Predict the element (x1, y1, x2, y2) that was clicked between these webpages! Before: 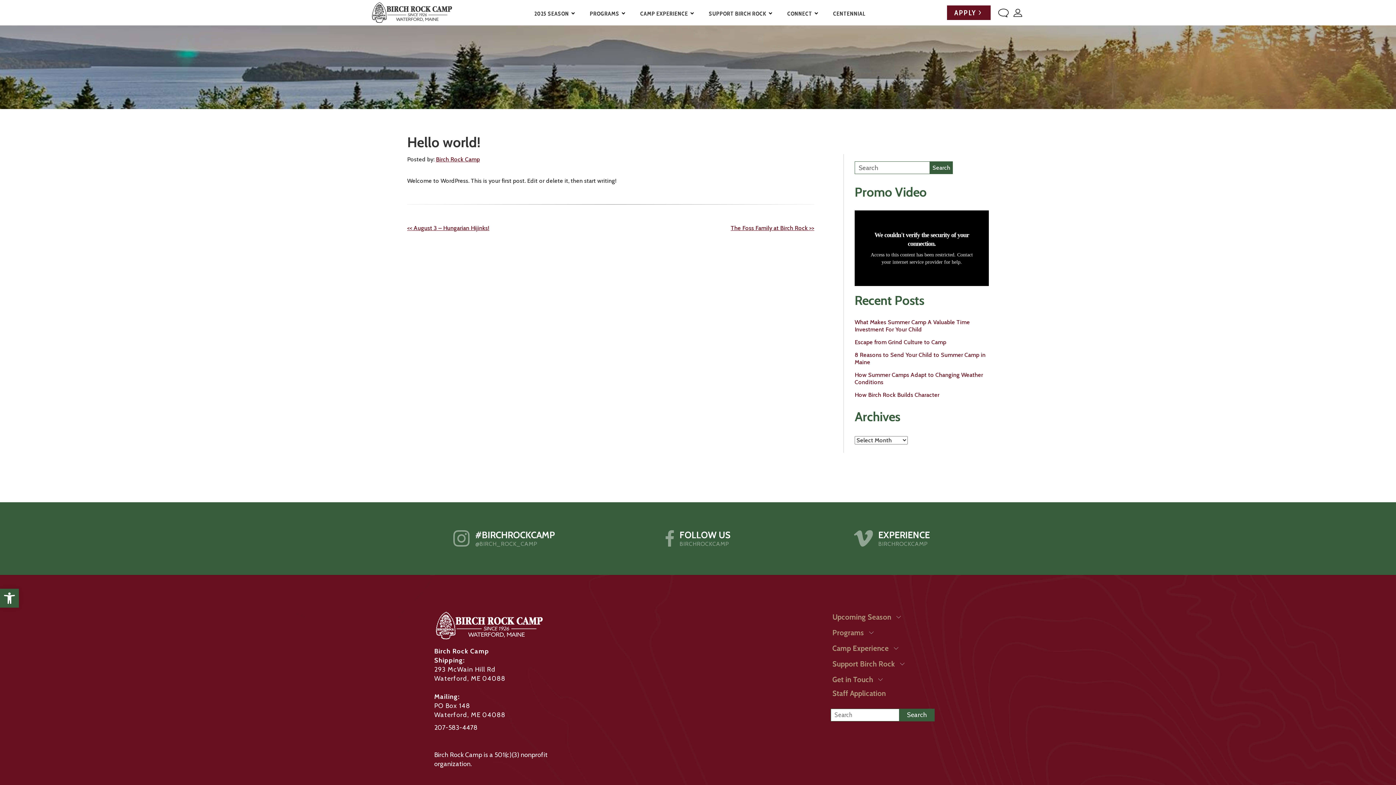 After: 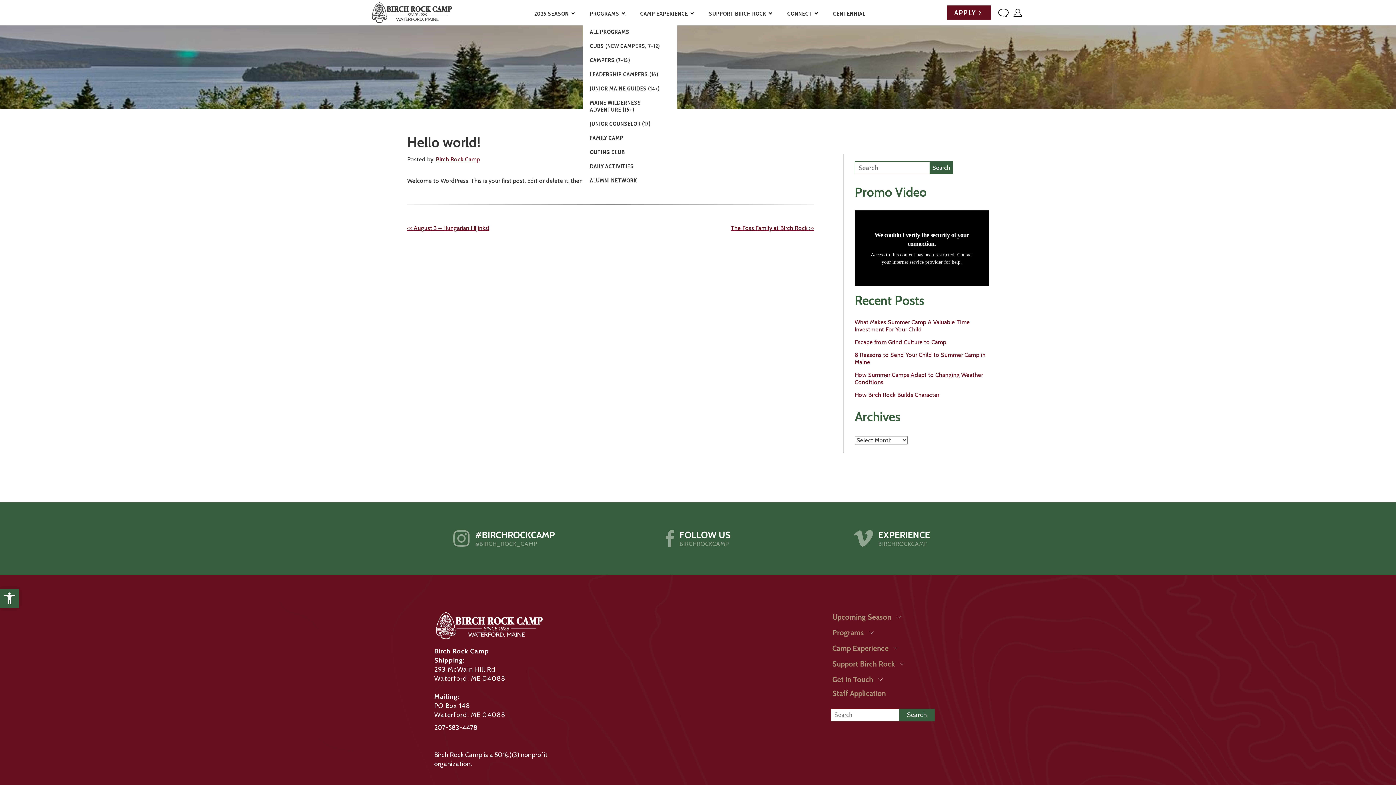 Action: bbox: (582, 2, 633, 24) label: PROGRAMS